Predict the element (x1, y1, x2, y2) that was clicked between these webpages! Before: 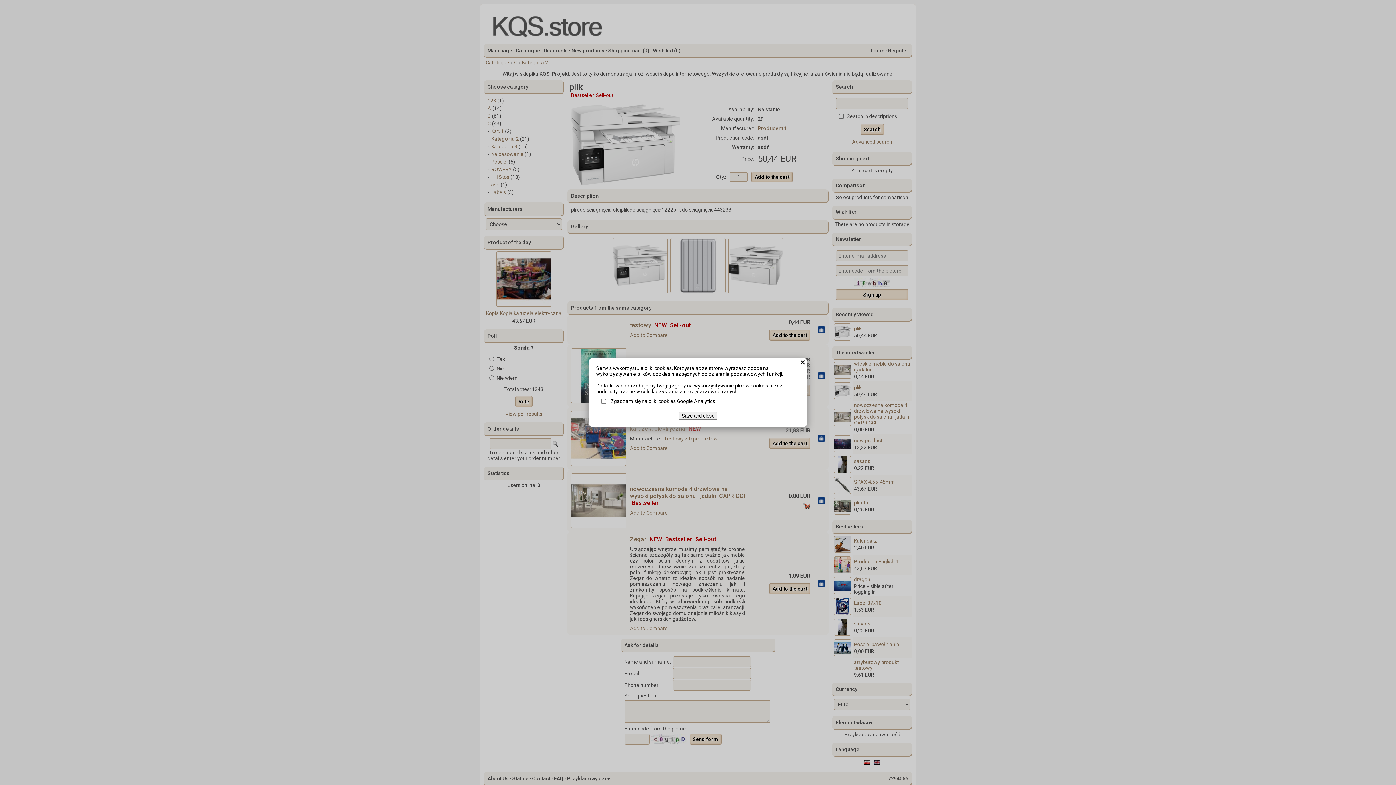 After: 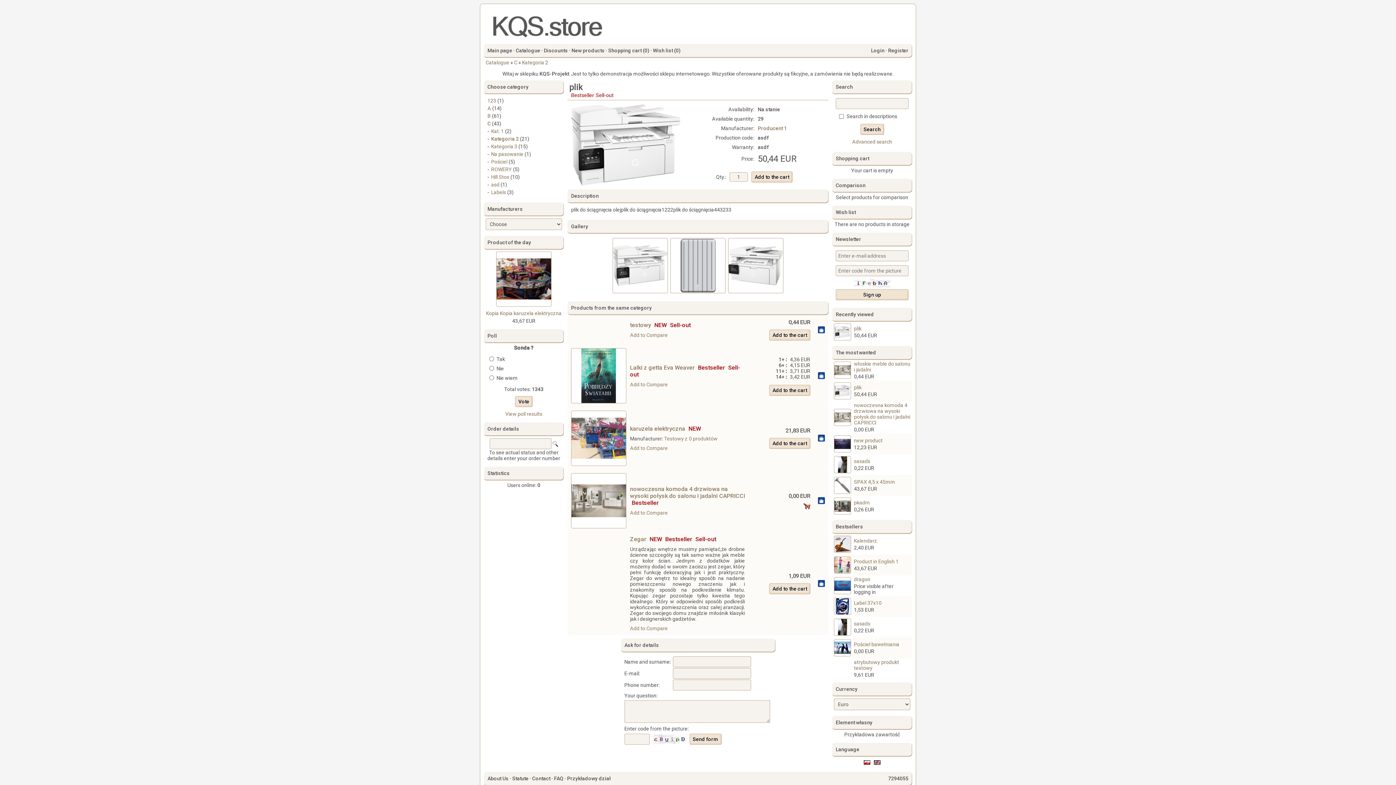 Action: label: Save and close bbox: (678, 412, 717, 420)